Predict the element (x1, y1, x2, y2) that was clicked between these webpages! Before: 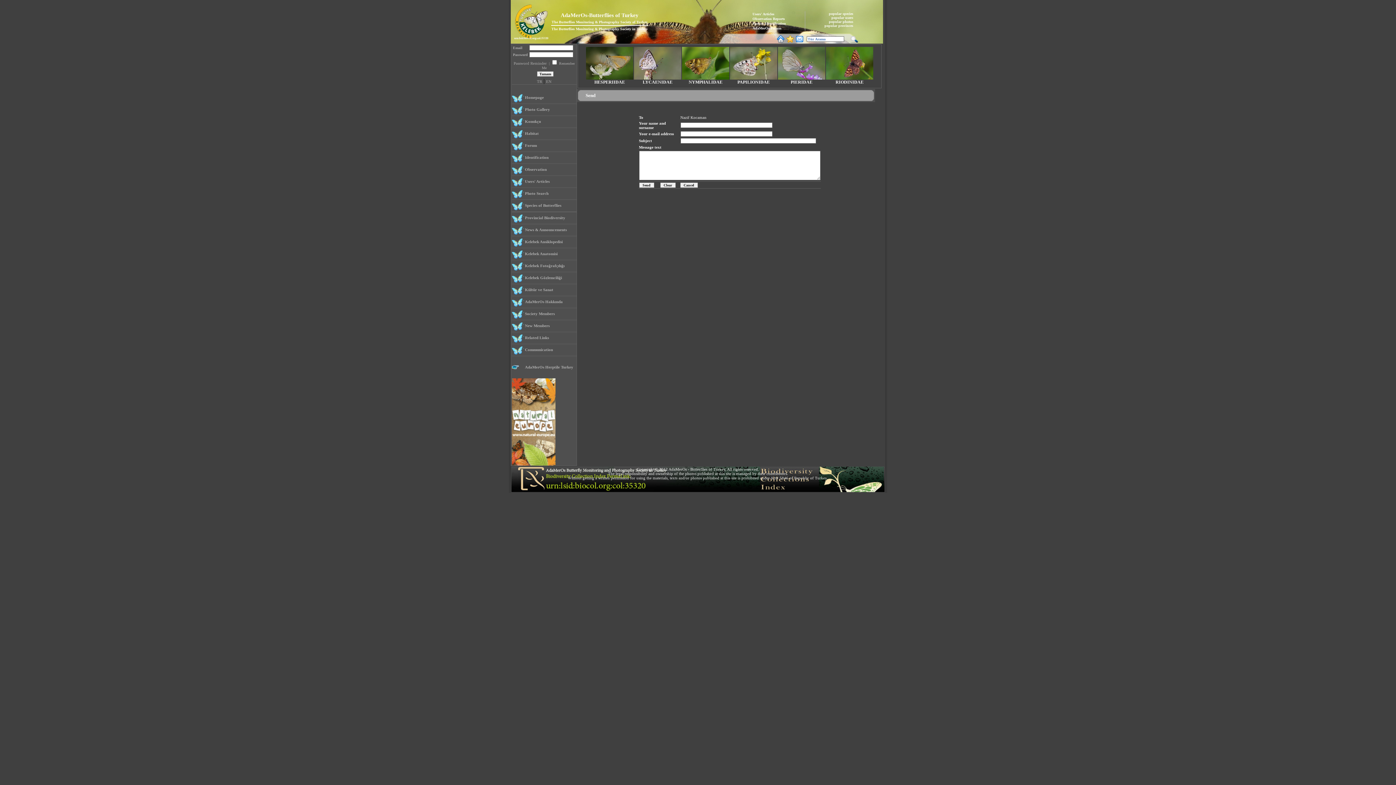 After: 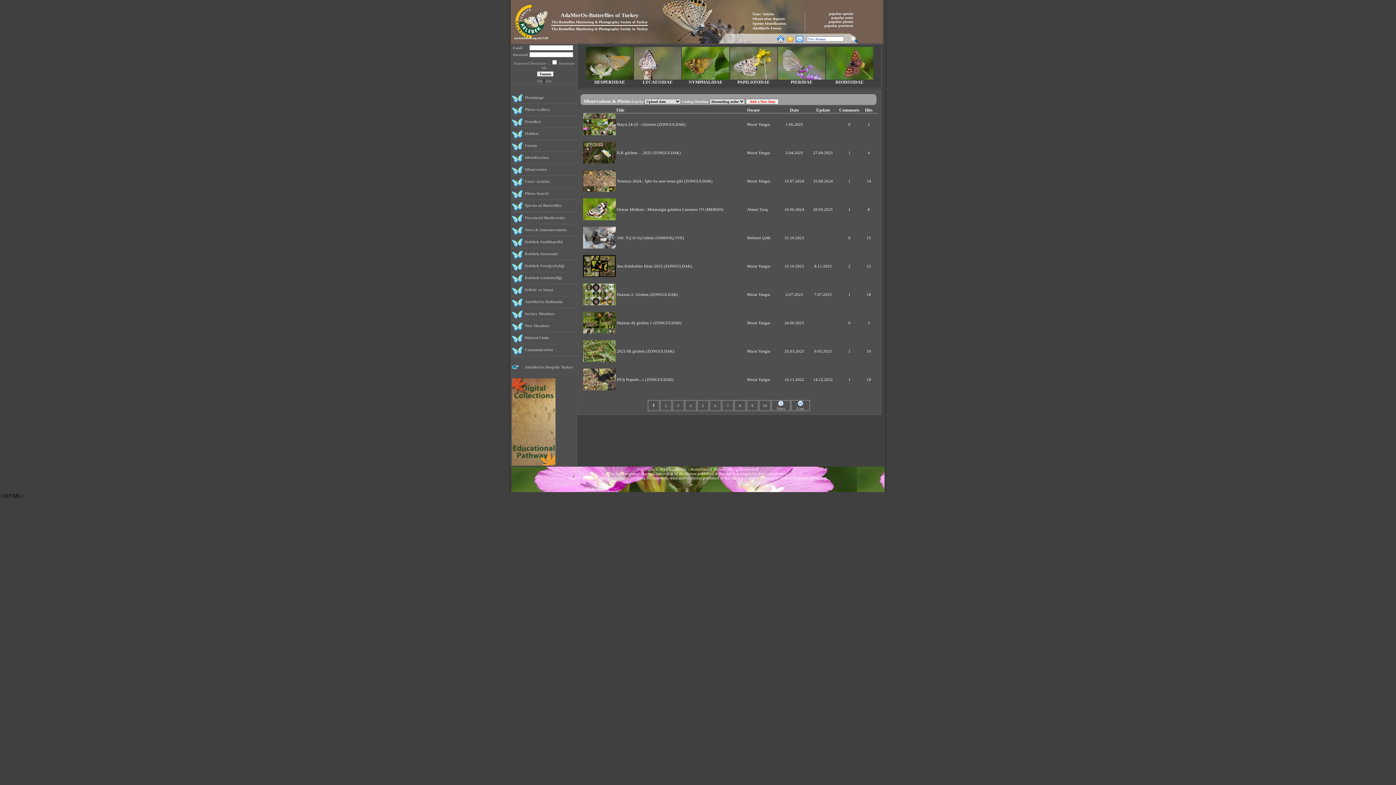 Action: label: Observation bbox: (525, 167, 546, 171)